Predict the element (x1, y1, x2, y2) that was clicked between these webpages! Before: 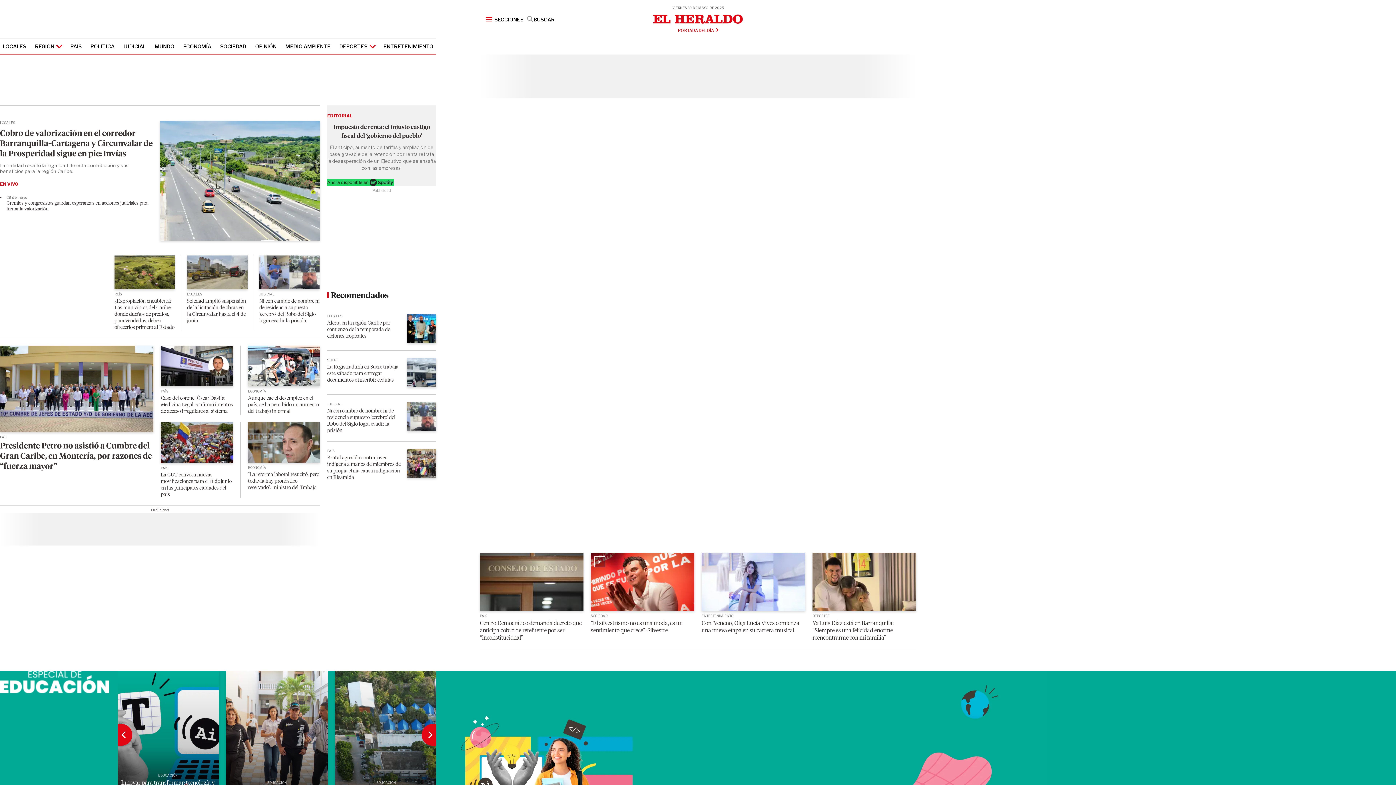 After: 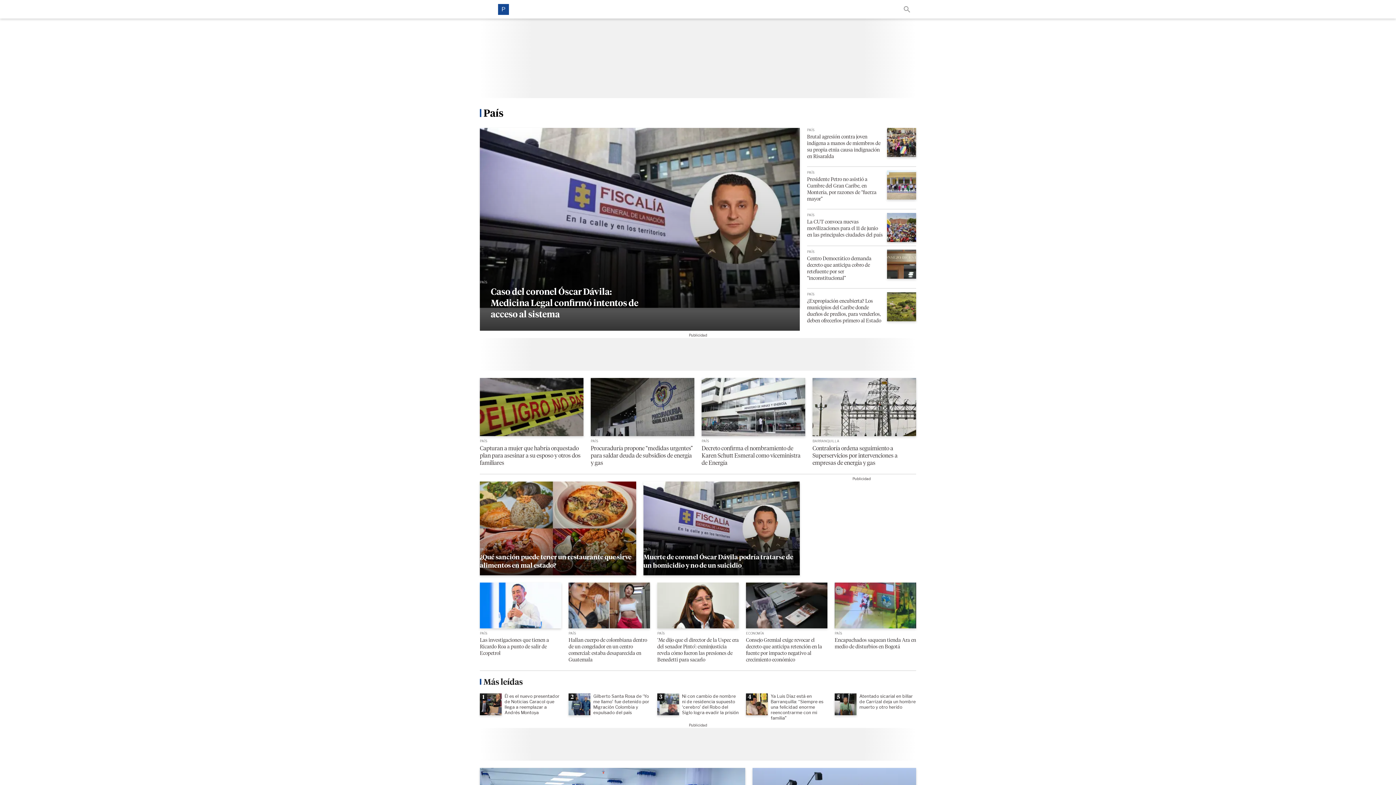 Action: label: País bbox: (160, 466, 168, 470)